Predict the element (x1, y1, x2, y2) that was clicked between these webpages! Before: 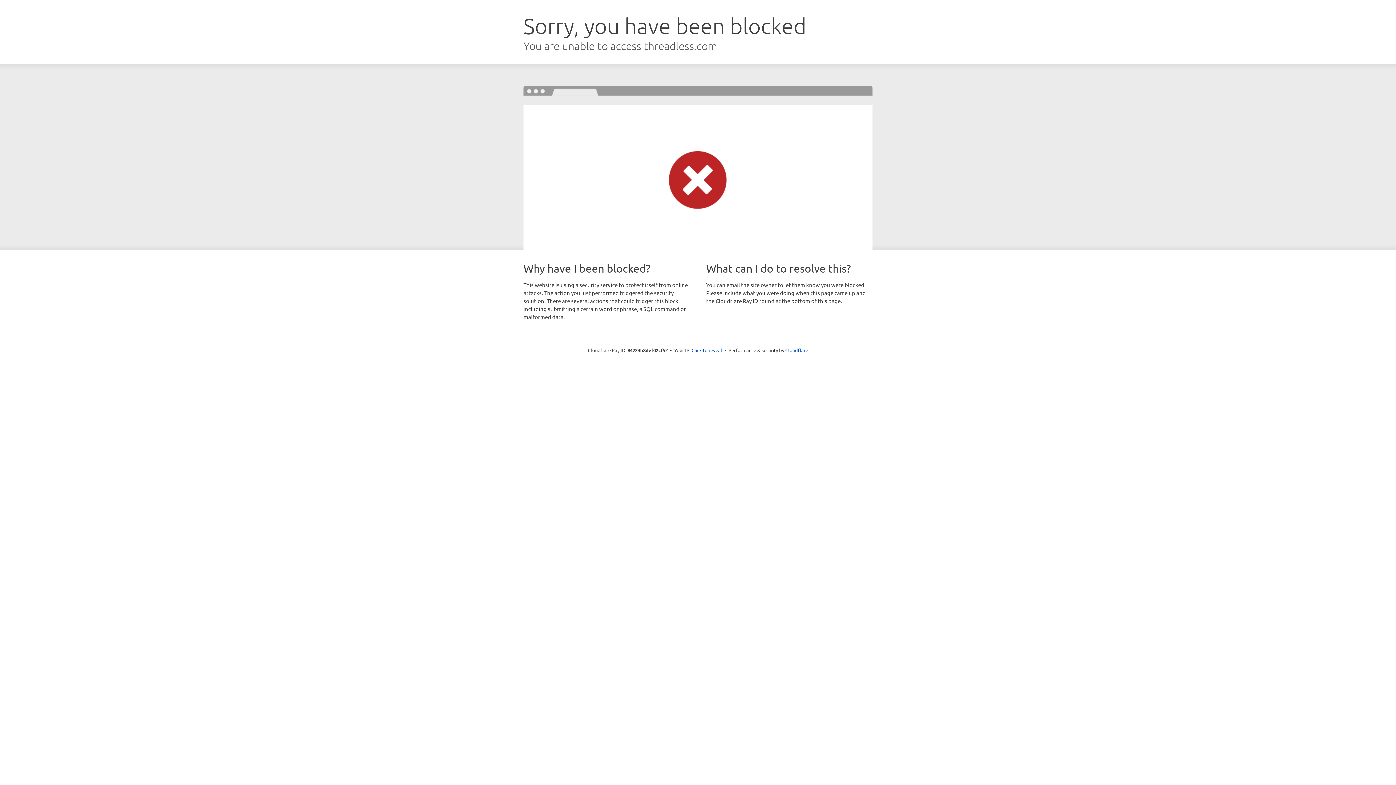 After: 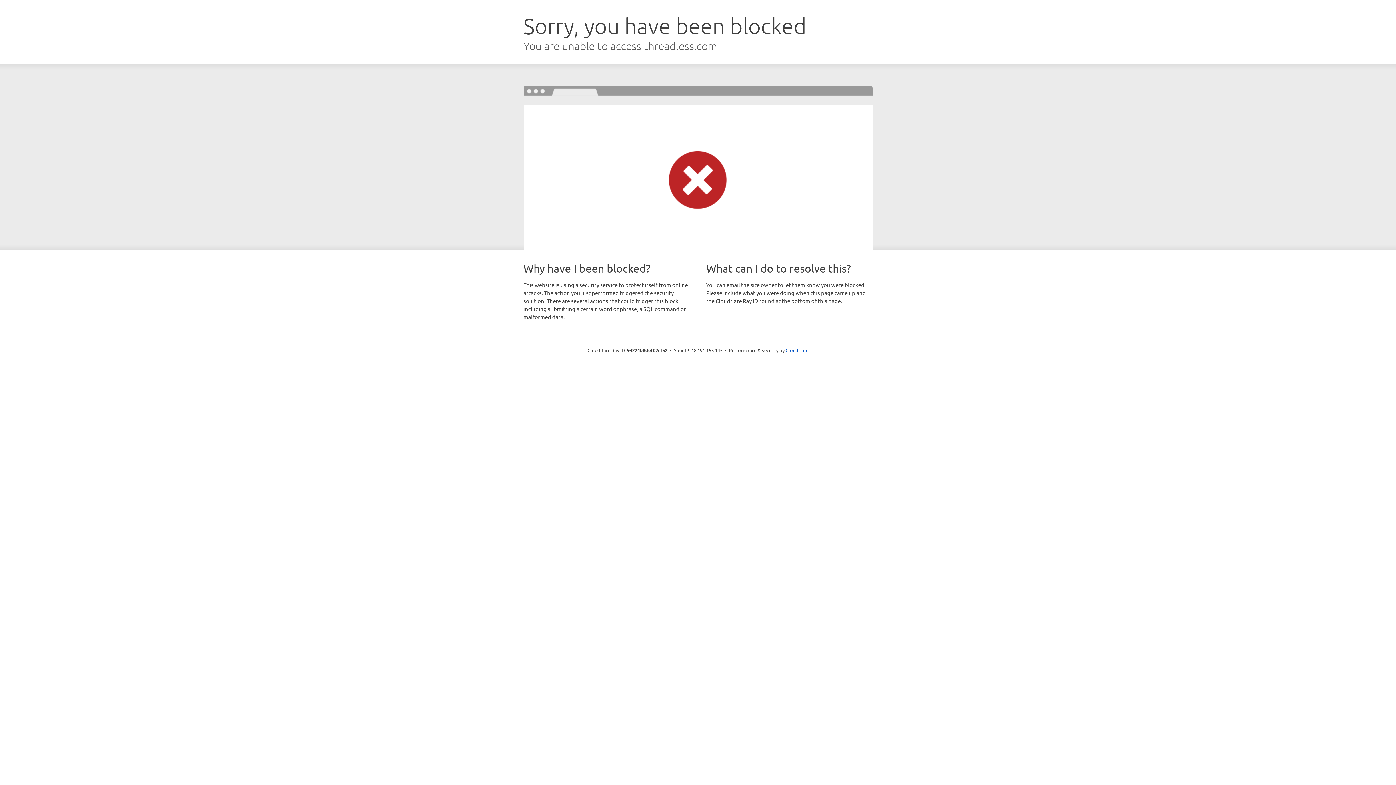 Action: bbox: (691, 346, 722, 353) label: Click to reveal